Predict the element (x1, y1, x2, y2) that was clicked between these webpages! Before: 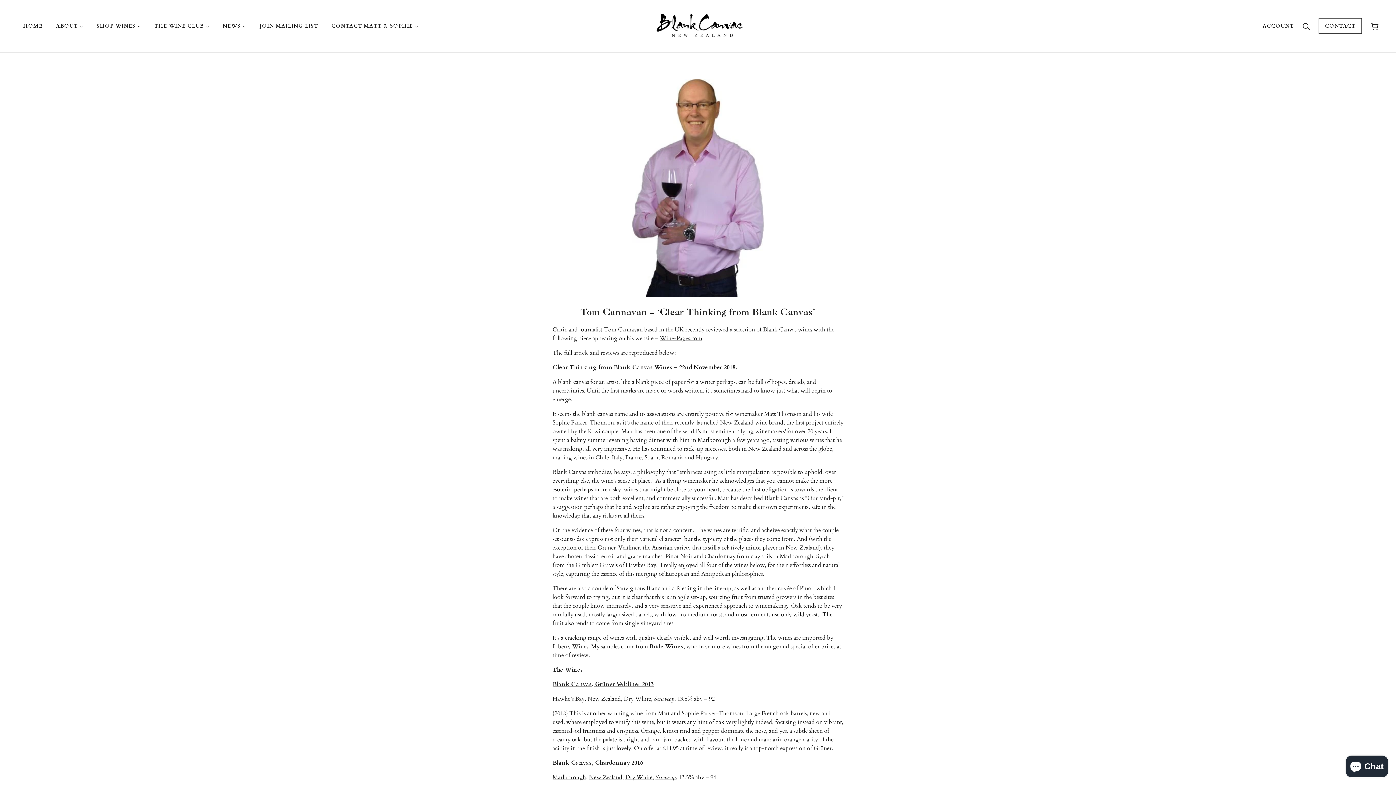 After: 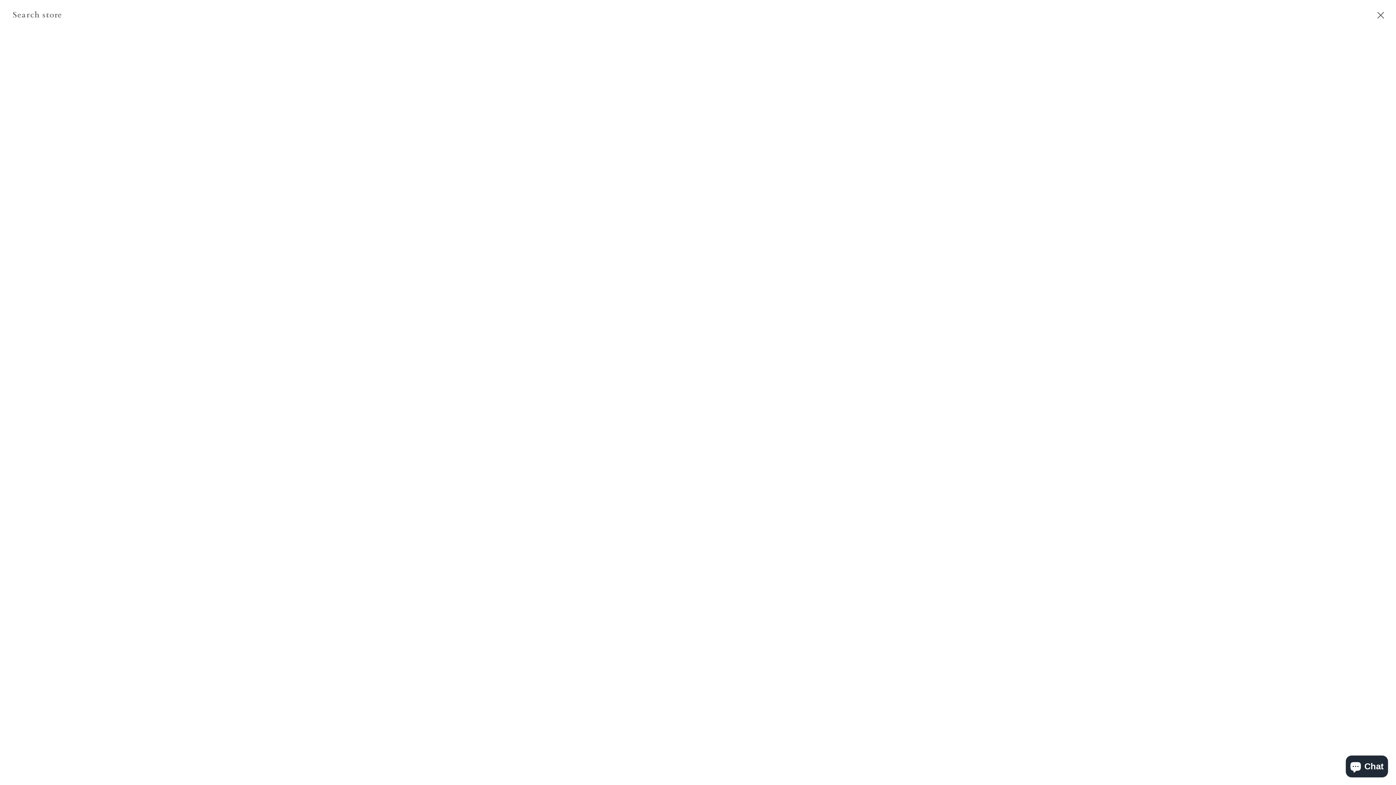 Action: label: Search bbox: (1298, 21, 1314, 30)